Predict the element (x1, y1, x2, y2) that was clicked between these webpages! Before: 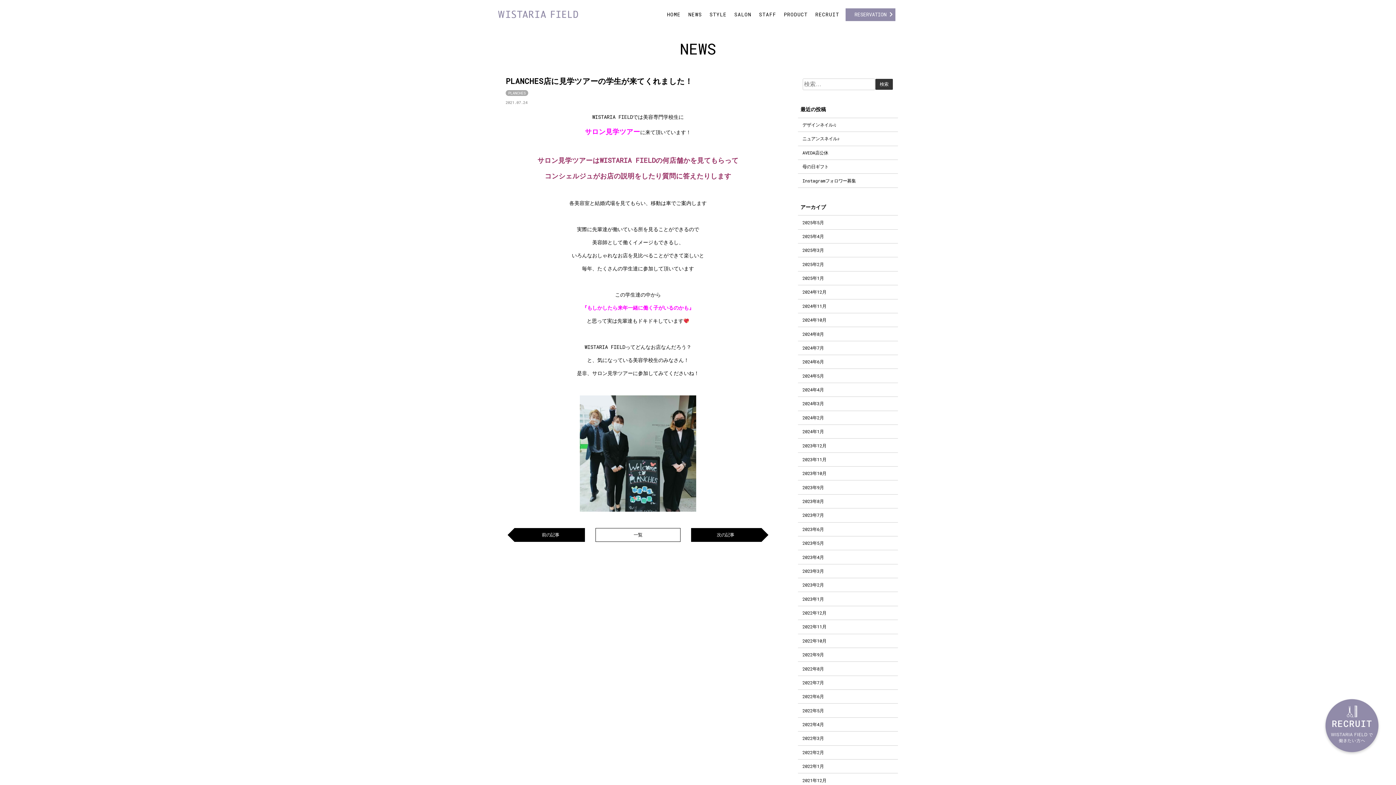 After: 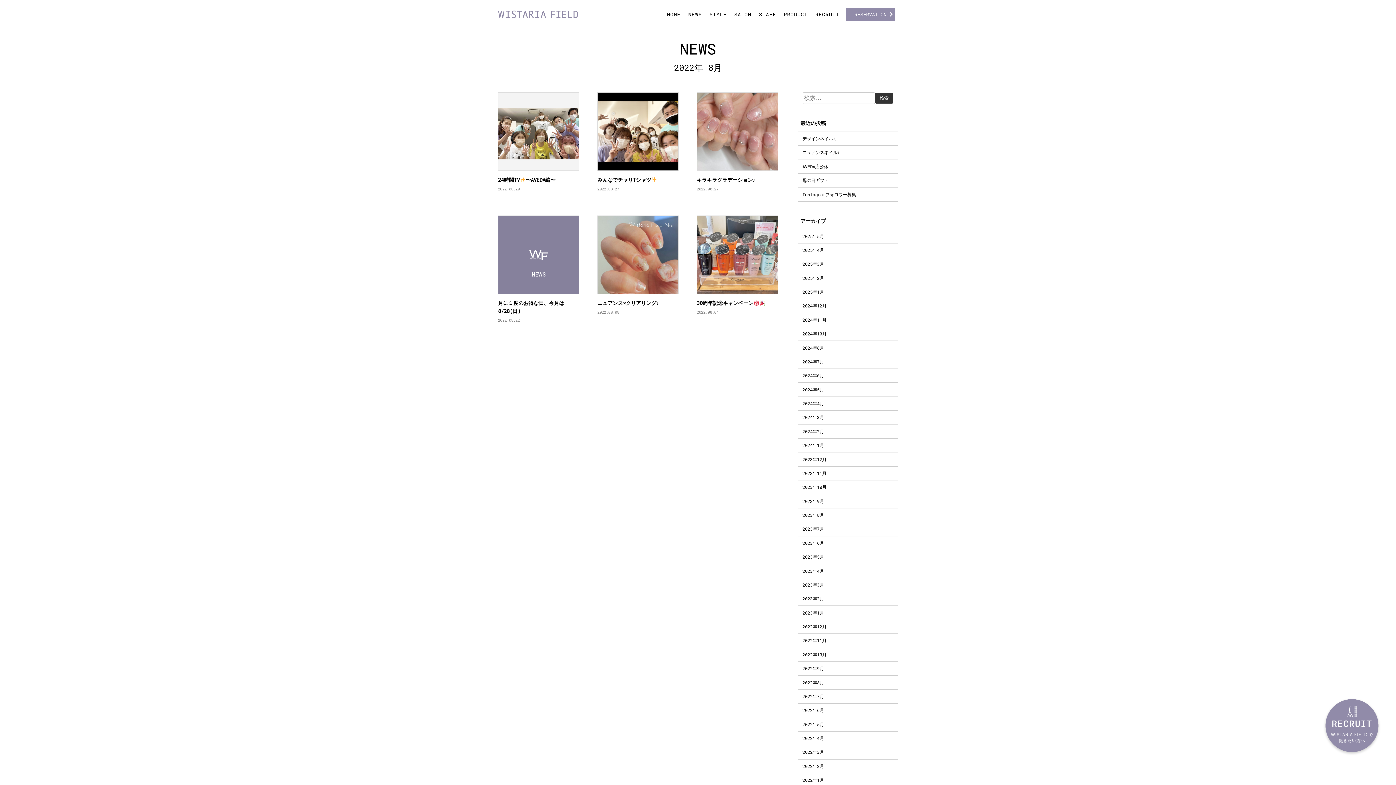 Action: bbox: (798, 661, 898, 675) label: 2022年8月